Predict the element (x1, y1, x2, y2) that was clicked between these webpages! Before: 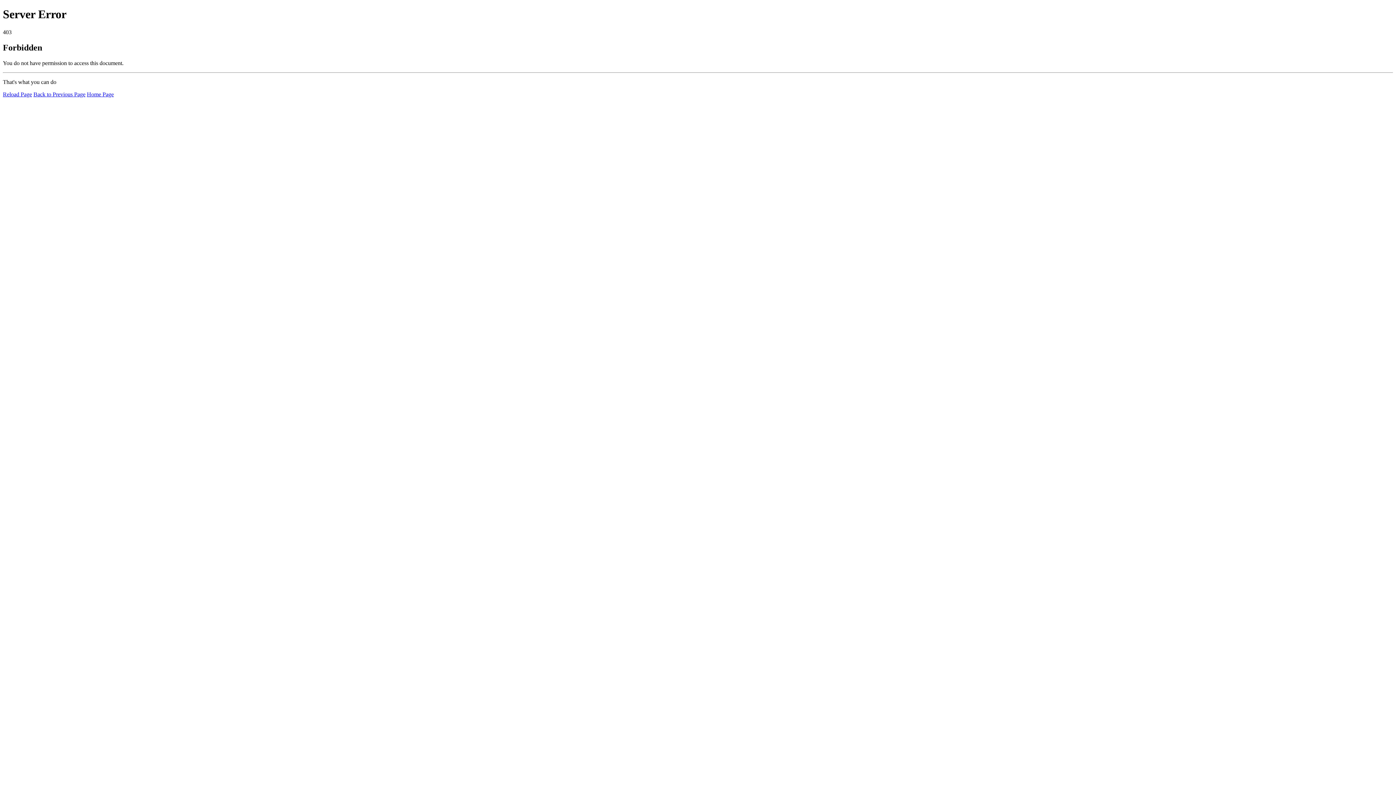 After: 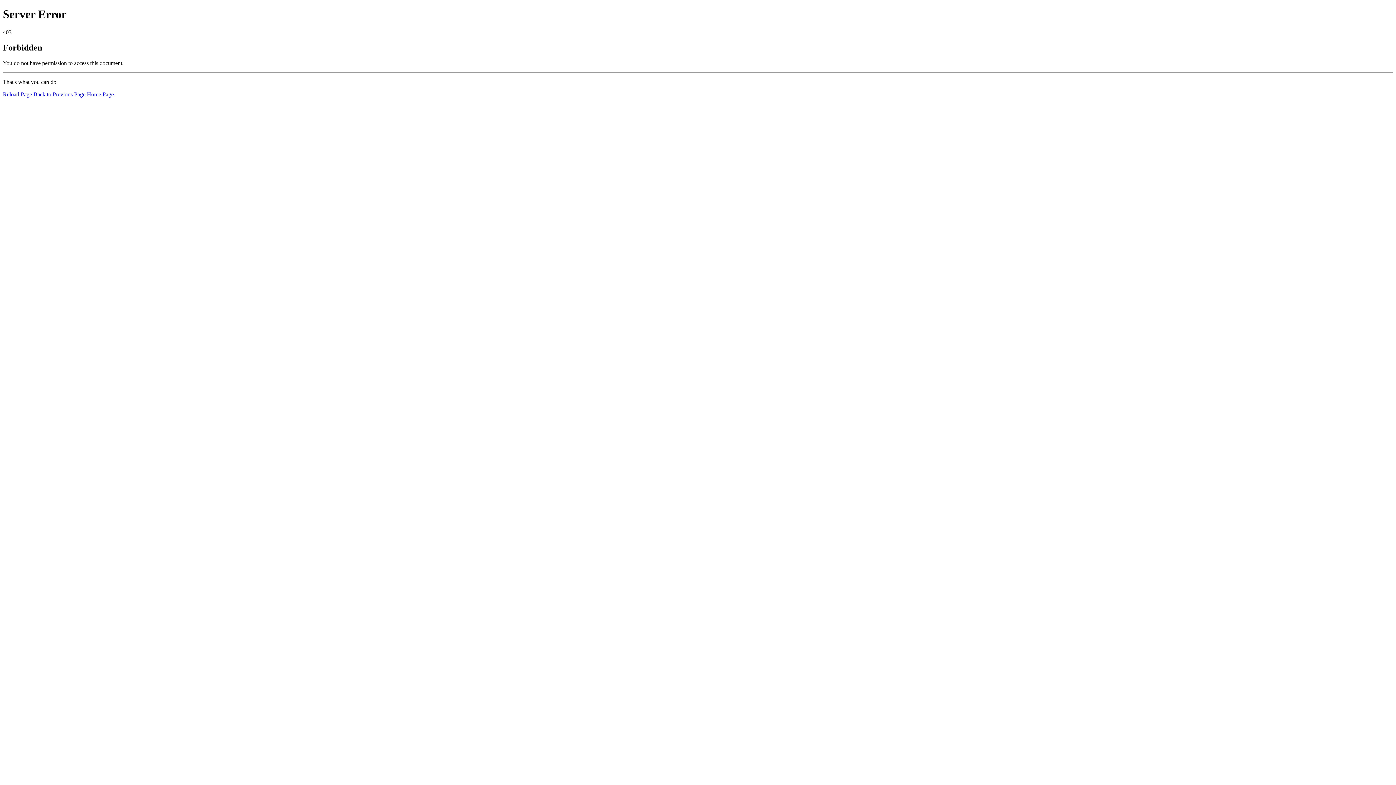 Action: label: Home Page bbox: (86, 91, 113, 97)